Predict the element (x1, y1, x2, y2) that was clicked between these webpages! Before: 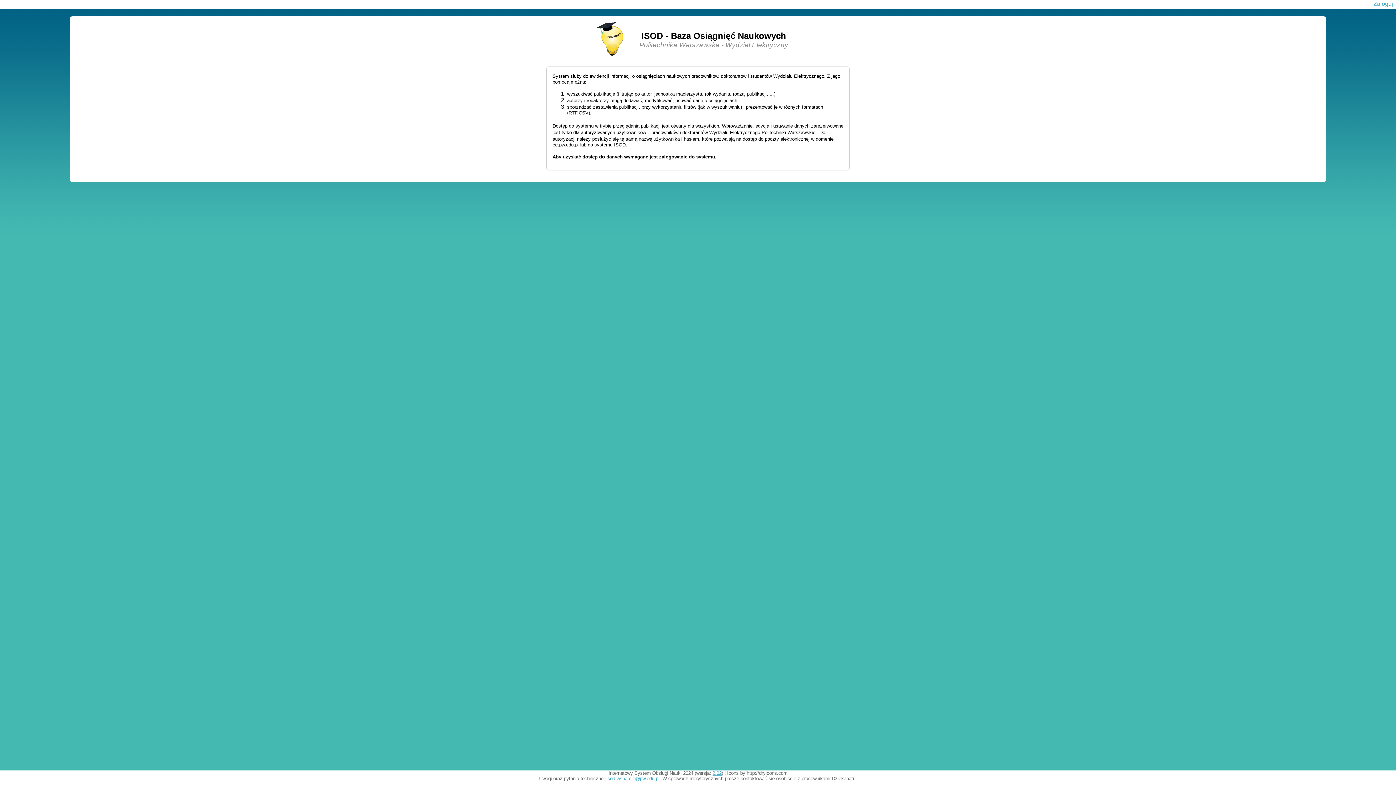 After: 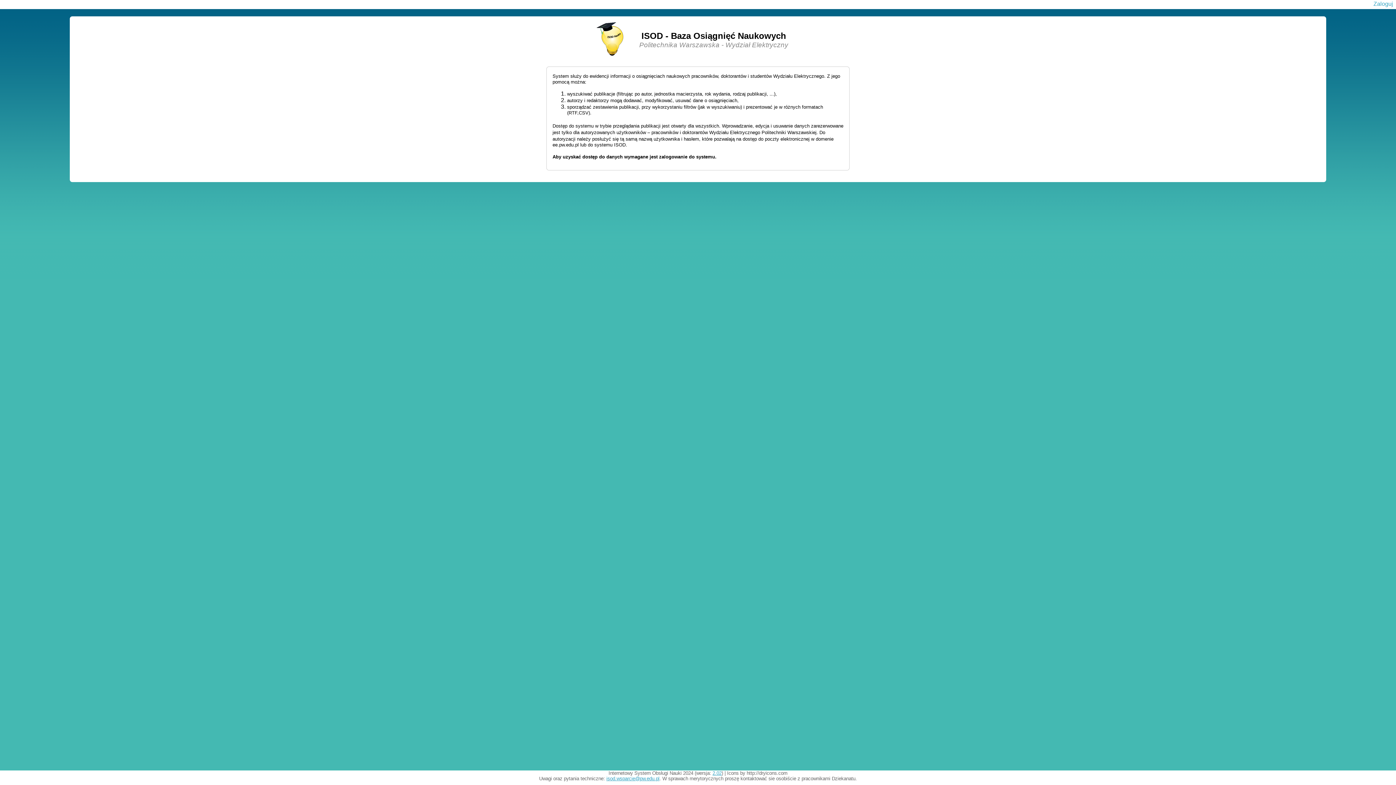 Action: bbox: (606, 776, 659, 781) label: isod.wsparcie@pw.edu.pl